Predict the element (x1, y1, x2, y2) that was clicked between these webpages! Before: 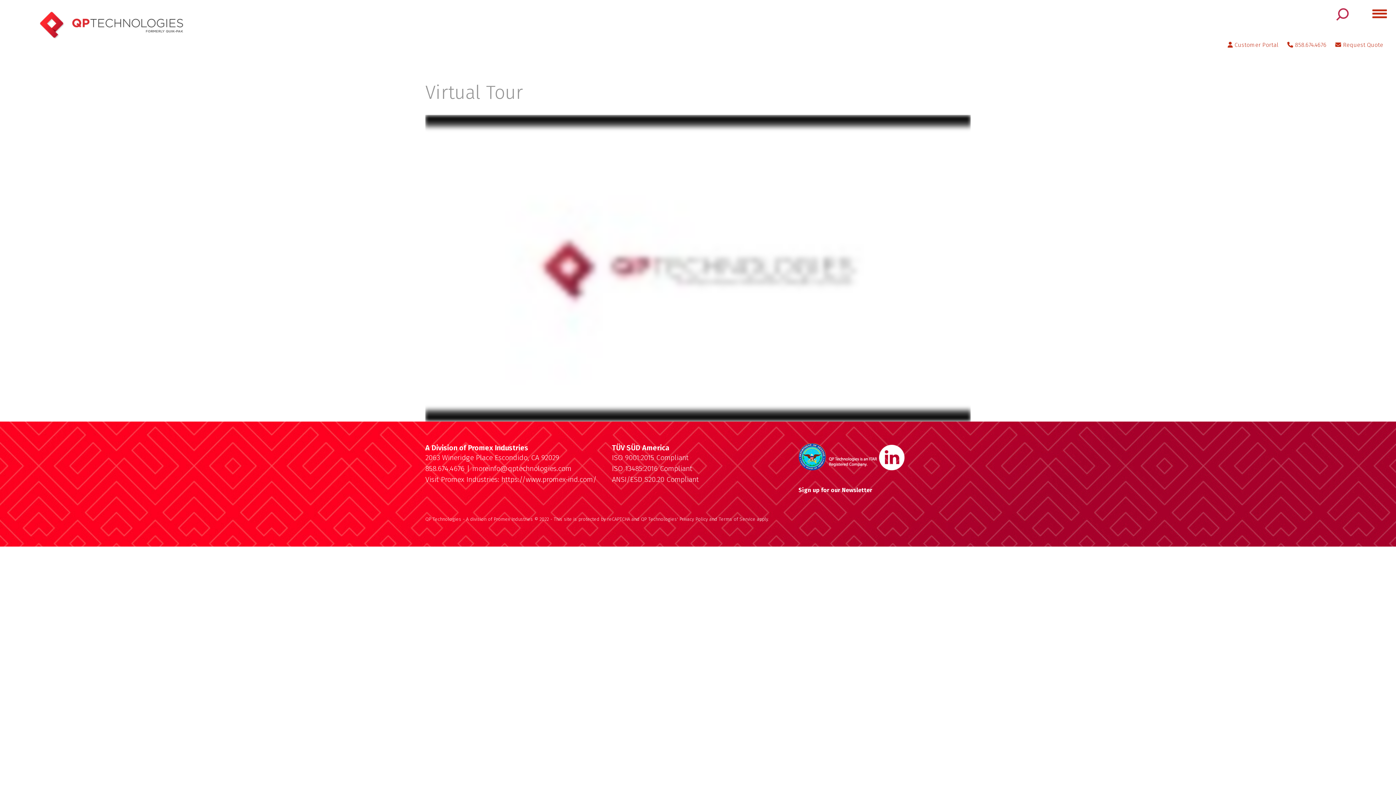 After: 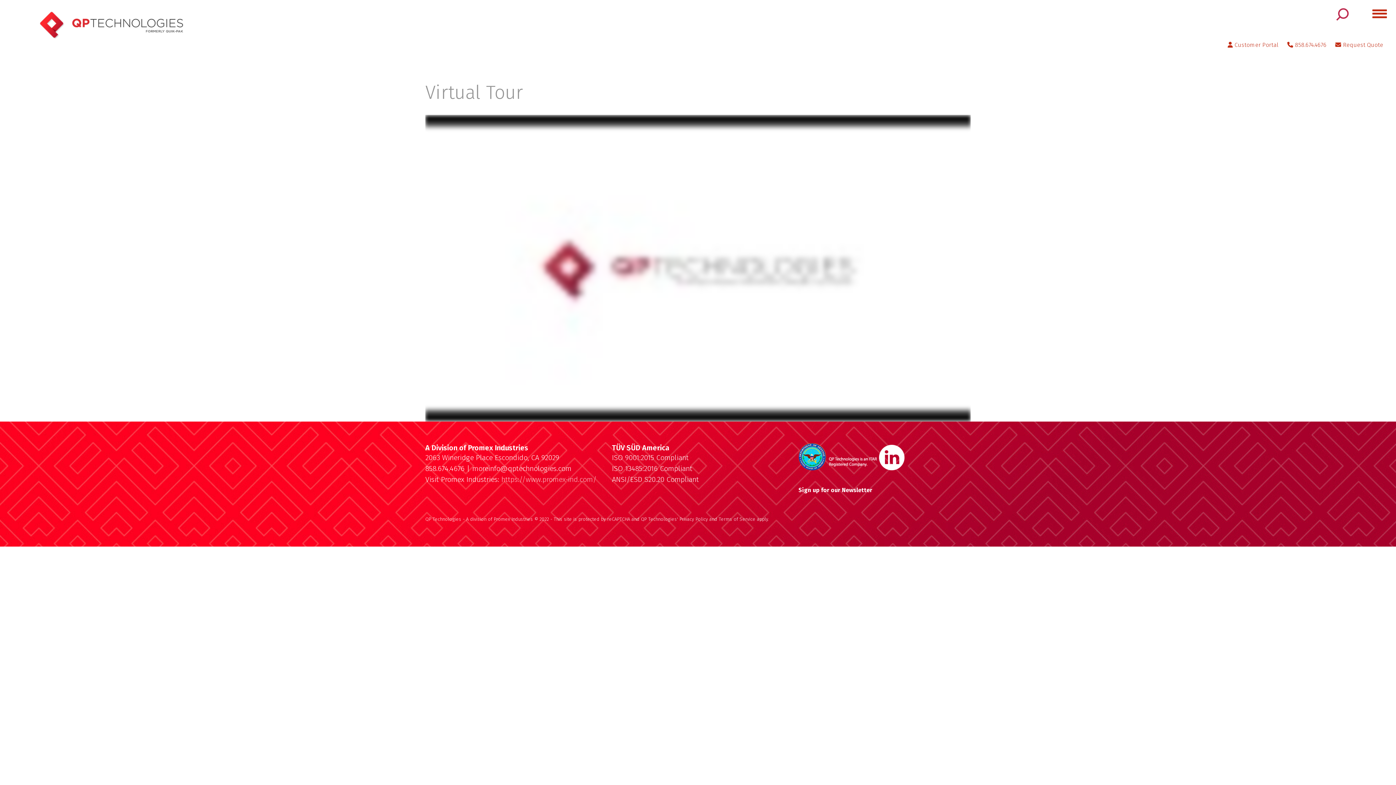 Action: bbox: (501, 475, 596, 484) label: https://www.promex-ind.com/